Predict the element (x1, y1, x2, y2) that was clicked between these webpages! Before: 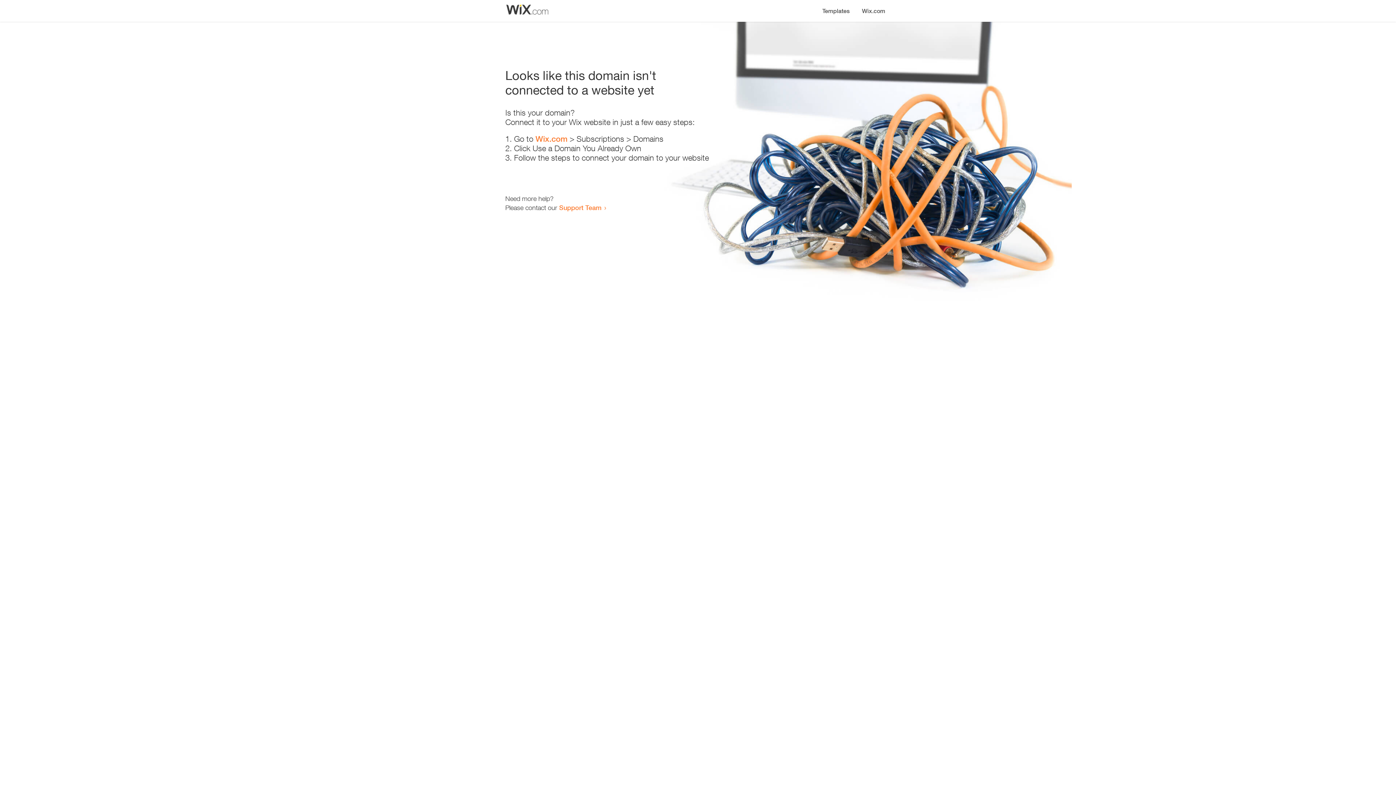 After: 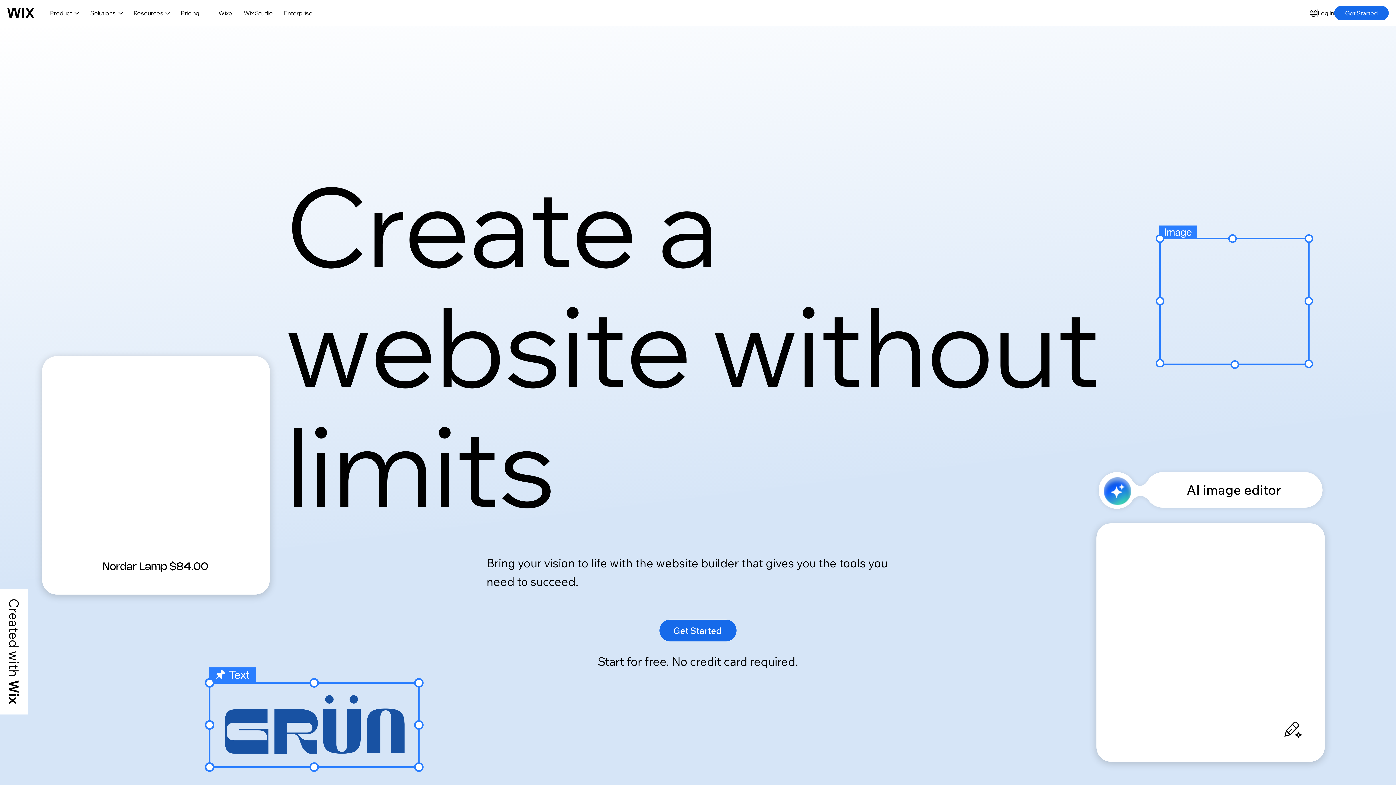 Action: bbox: (535, 134, 567, 143) label: Wix.com